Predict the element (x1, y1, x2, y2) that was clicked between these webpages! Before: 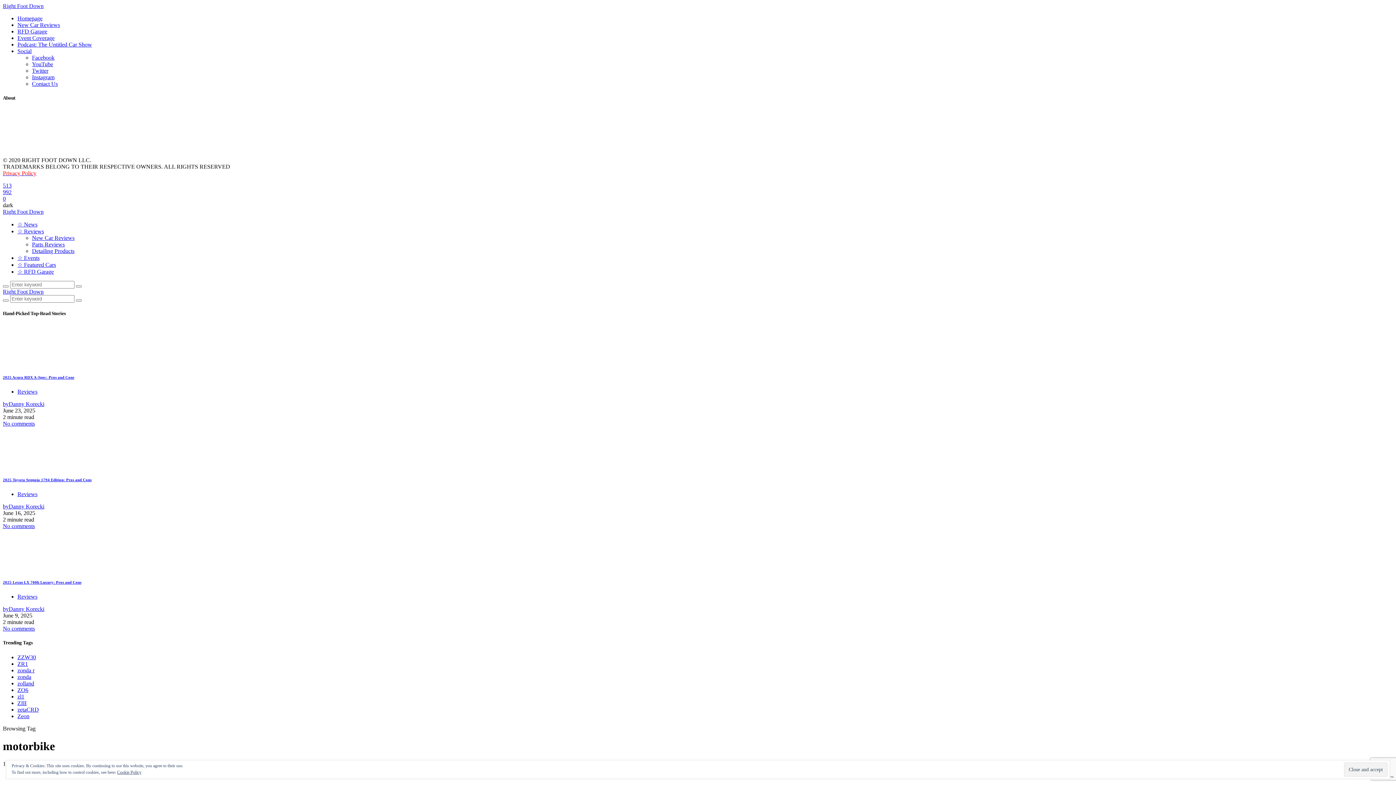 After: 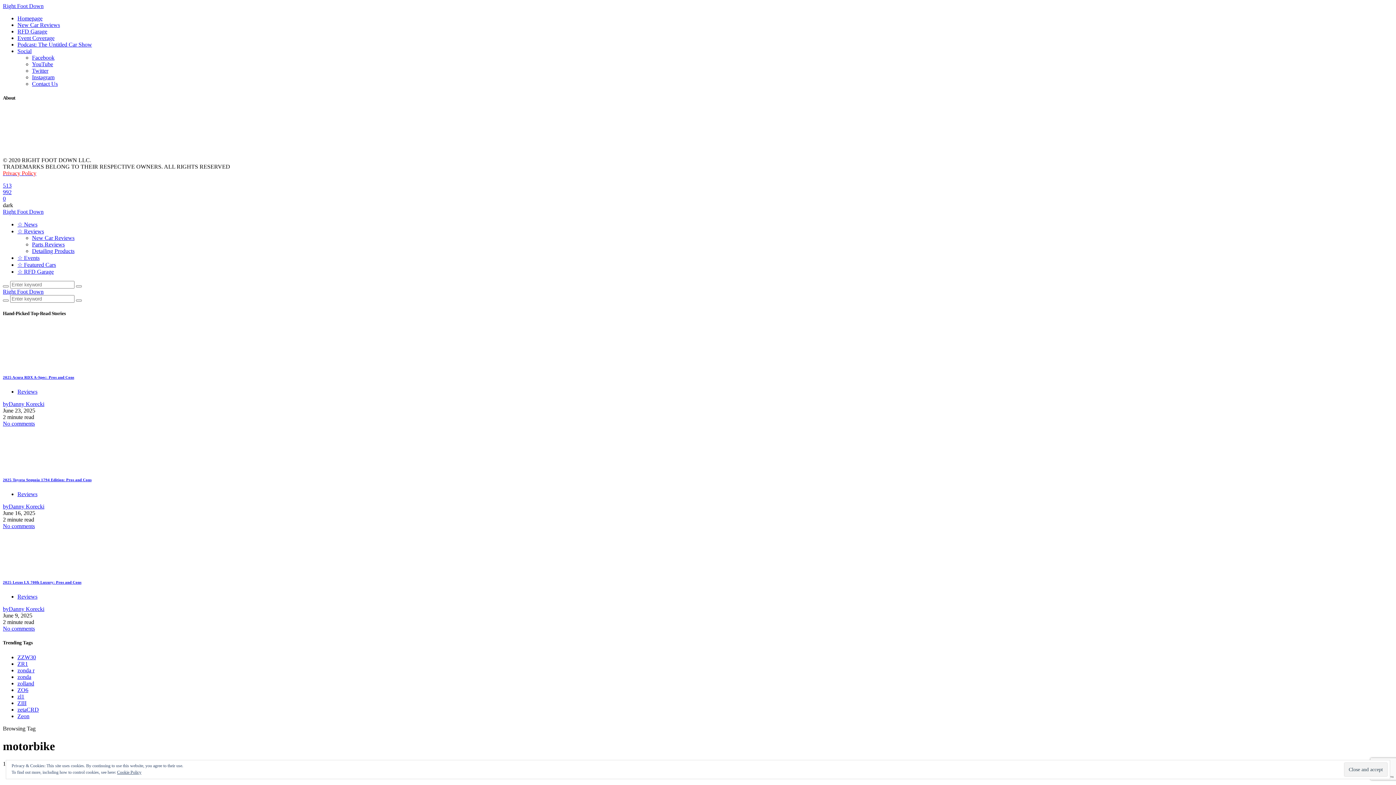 Action: bbox: (2, 189, 11, 195) label: Facebook